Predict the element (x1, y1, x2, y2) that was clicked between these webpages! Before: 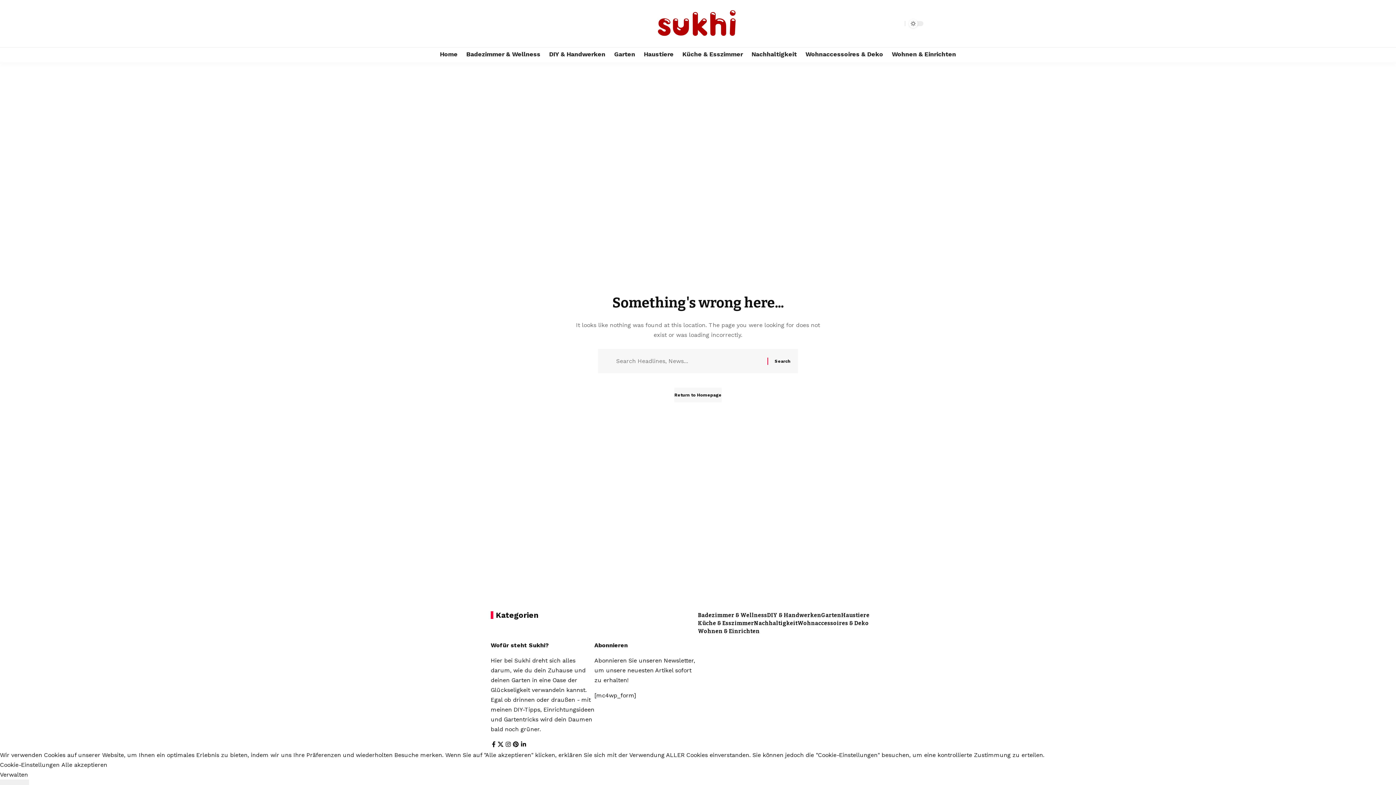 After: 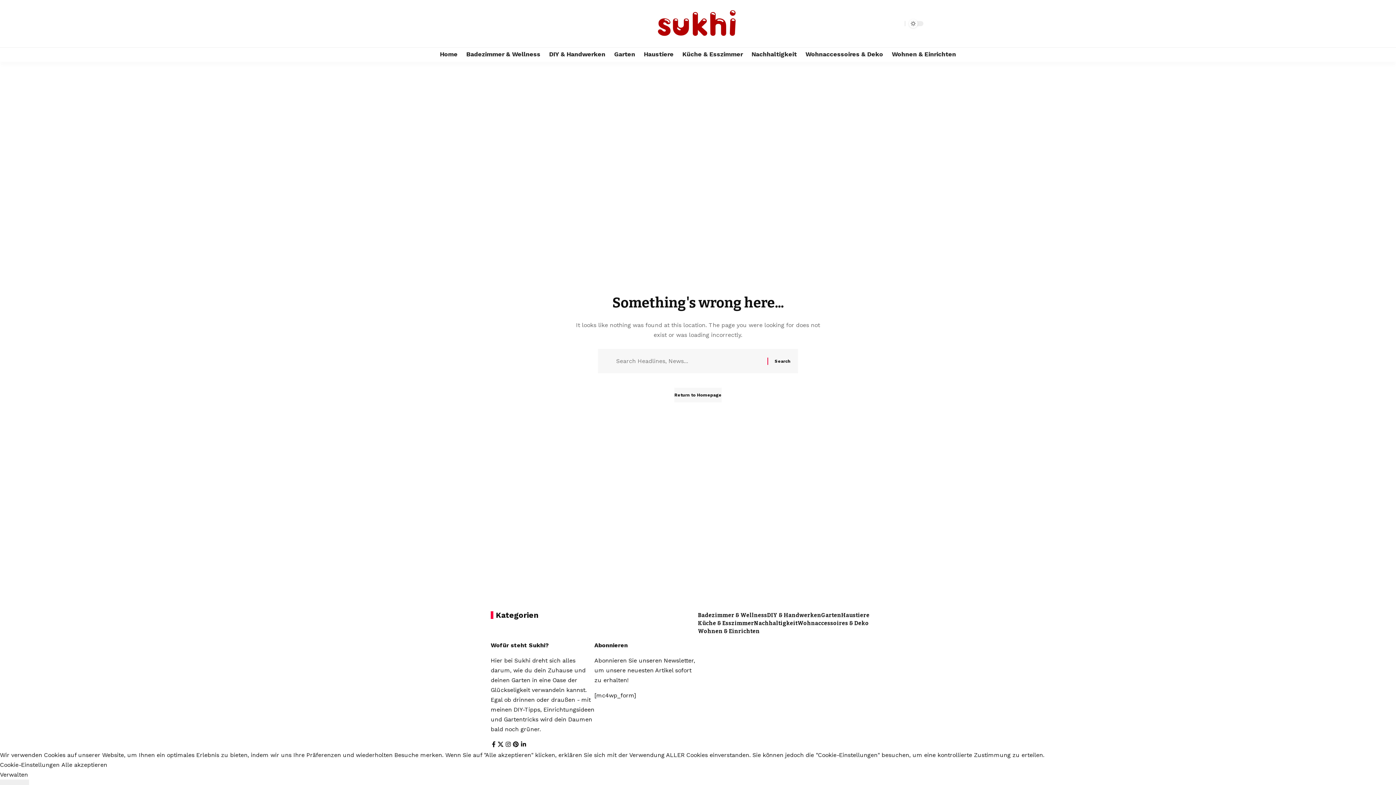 Action: label: Cookie-Einstellungen bbox: (0, 761, 59, 768)